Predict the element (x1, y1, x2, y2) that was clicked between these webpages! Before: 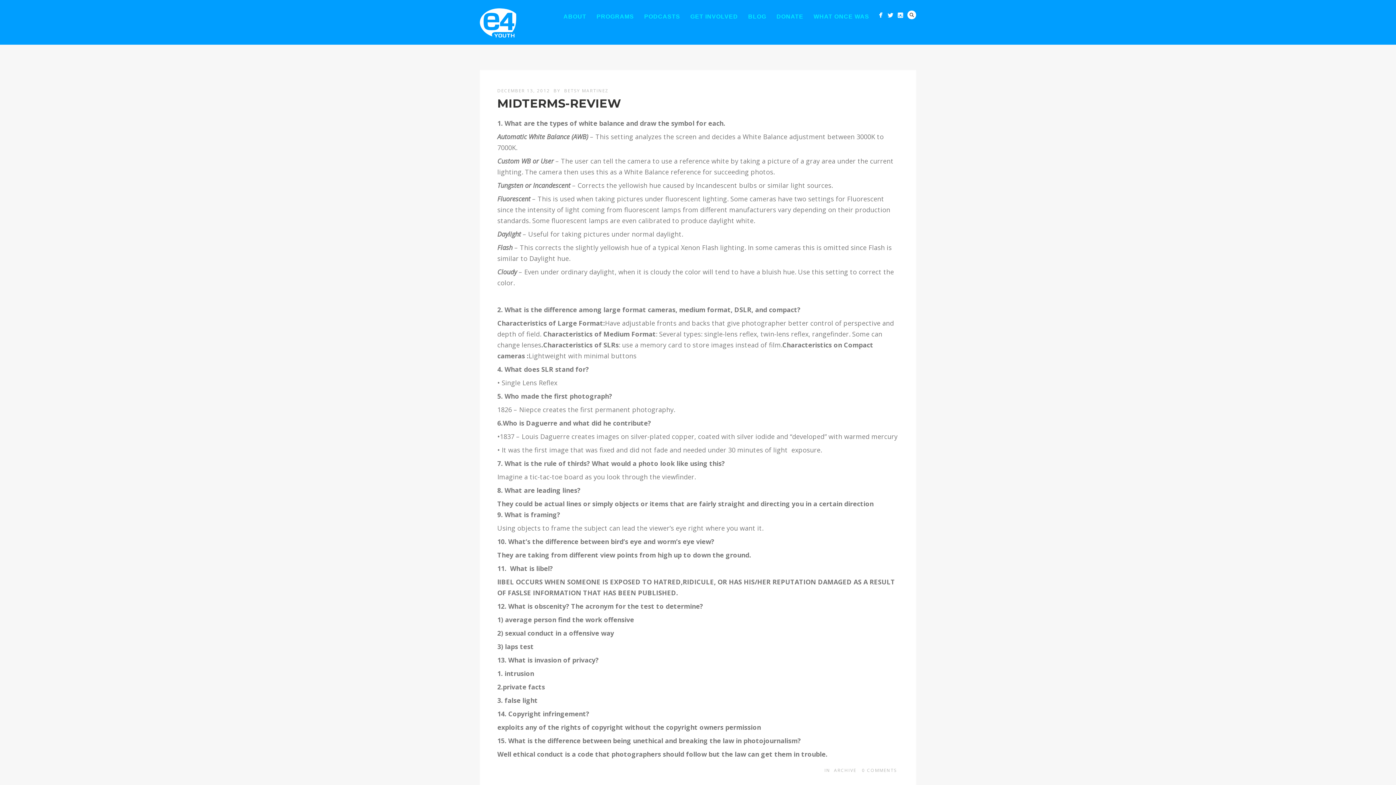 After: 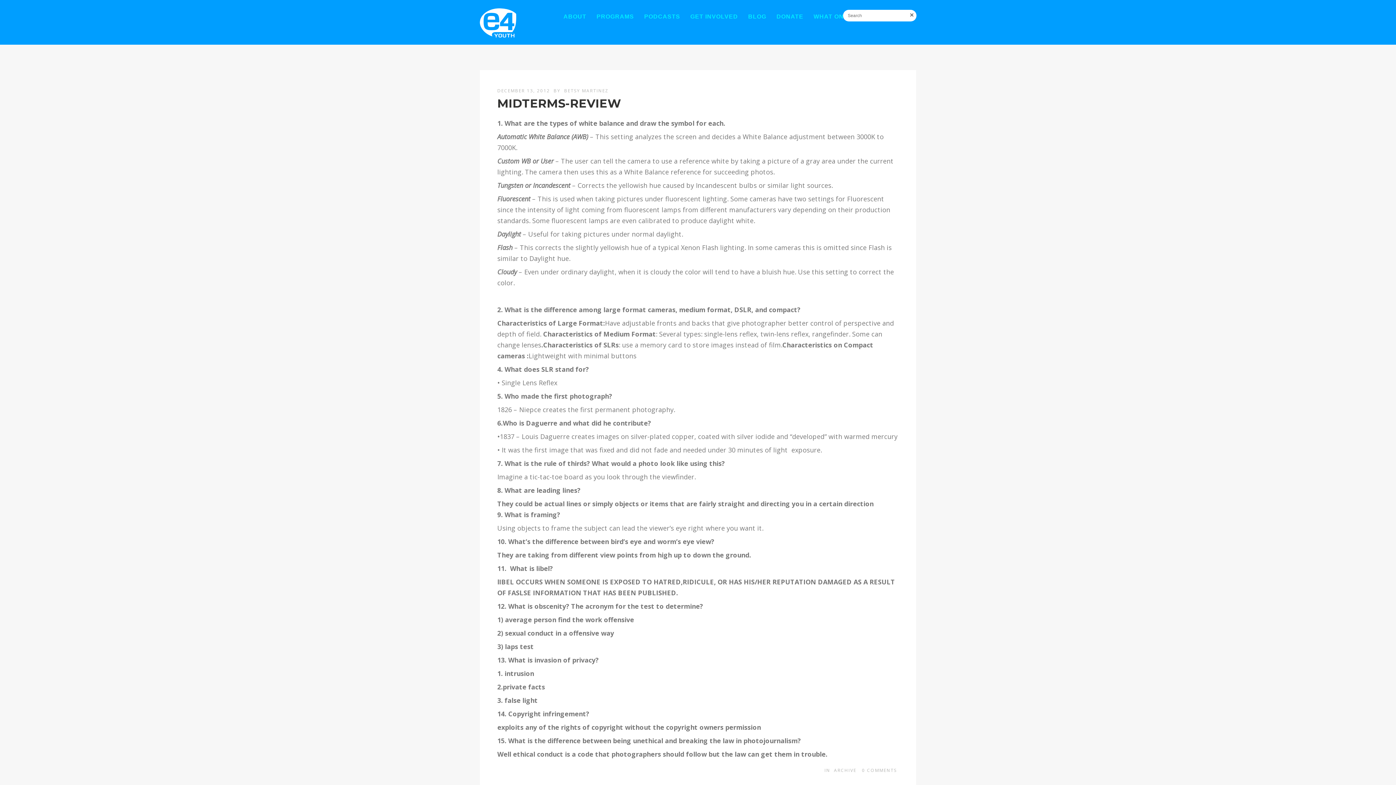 Action: label: Search bbox: (907, 10, 916, 19)